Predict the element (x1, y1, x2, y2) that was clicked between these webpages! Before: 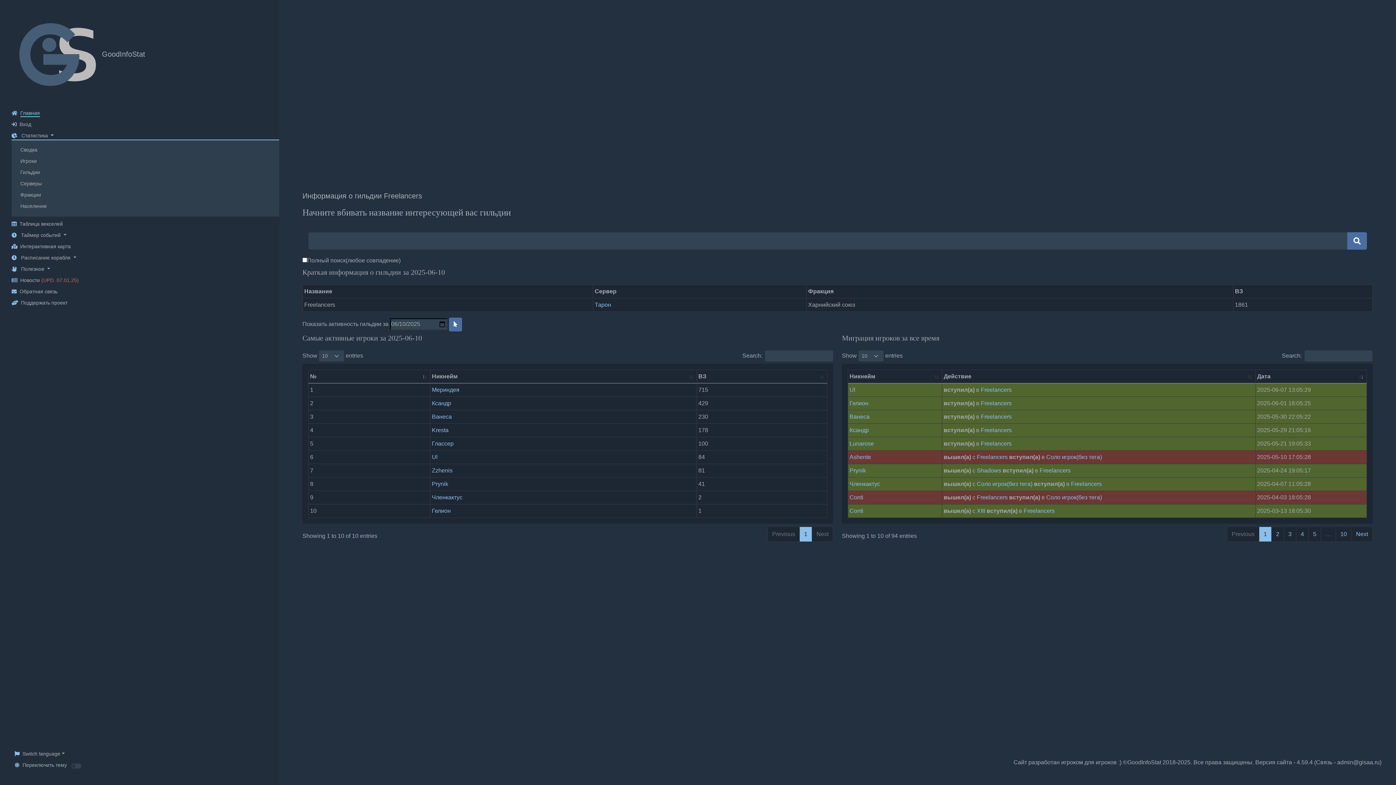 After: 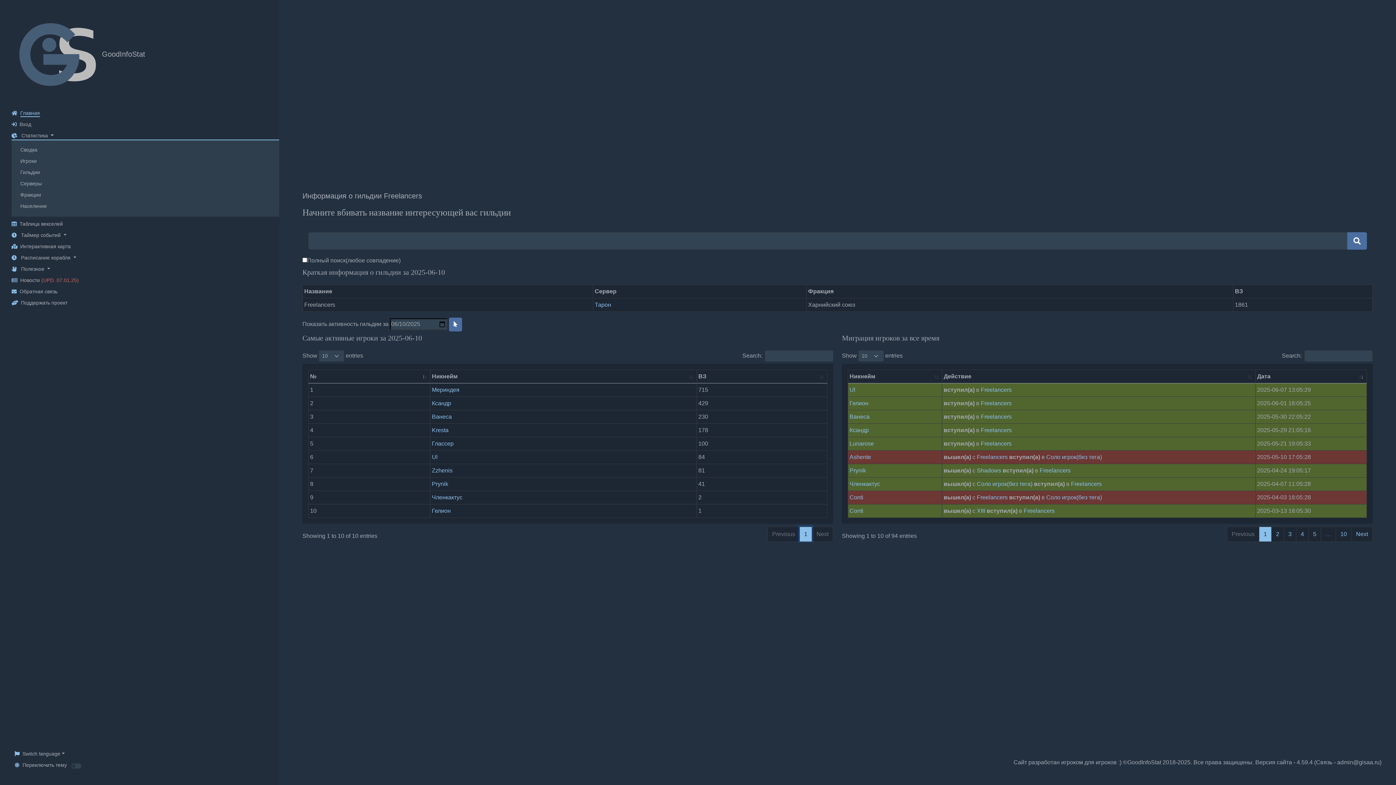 Action: label: 1 bbox: (799, 526, 812, 542)